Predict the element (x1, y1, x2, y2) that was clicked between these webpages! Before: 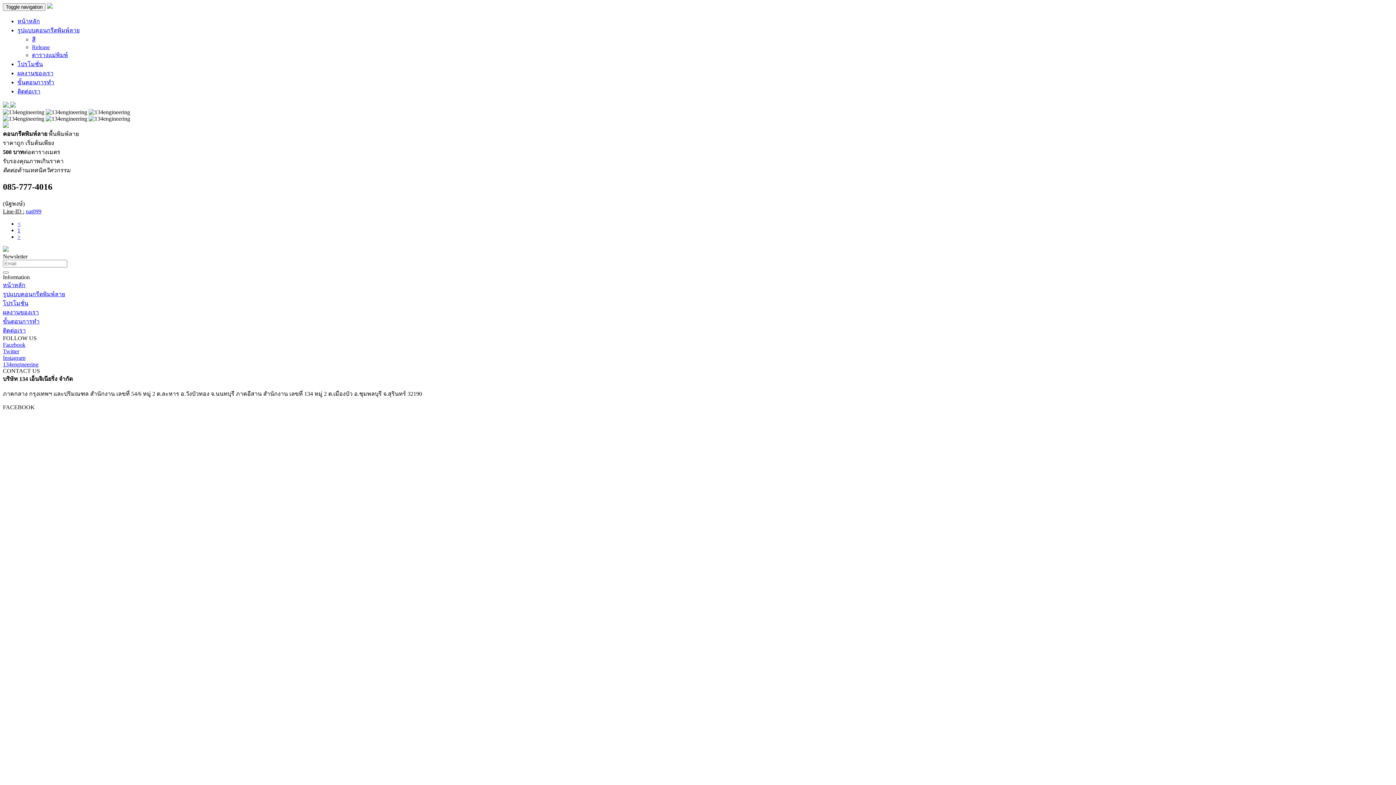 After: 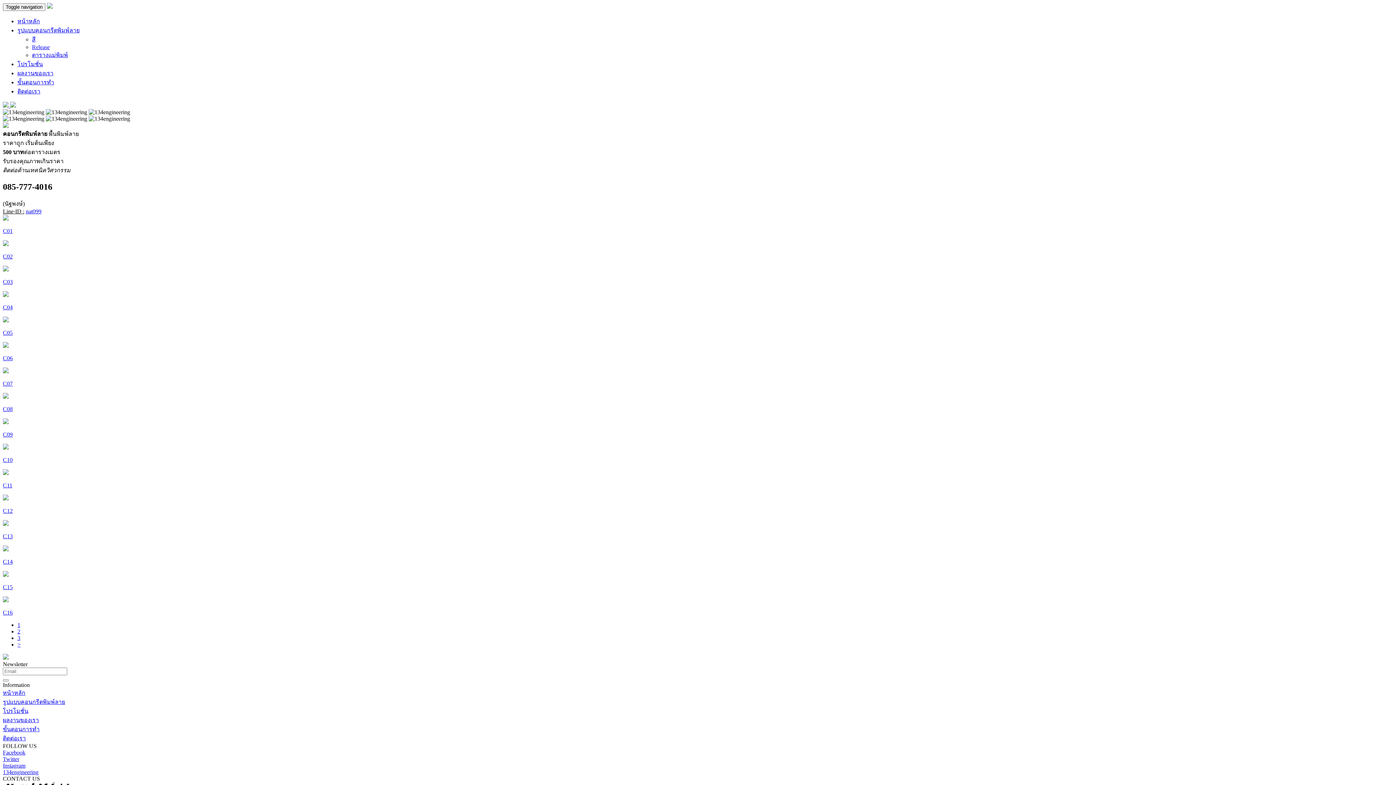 Action: bbox: (2, 291, 65, 297) label: รูปแบบคอนกรีตพิมพ์ลาย